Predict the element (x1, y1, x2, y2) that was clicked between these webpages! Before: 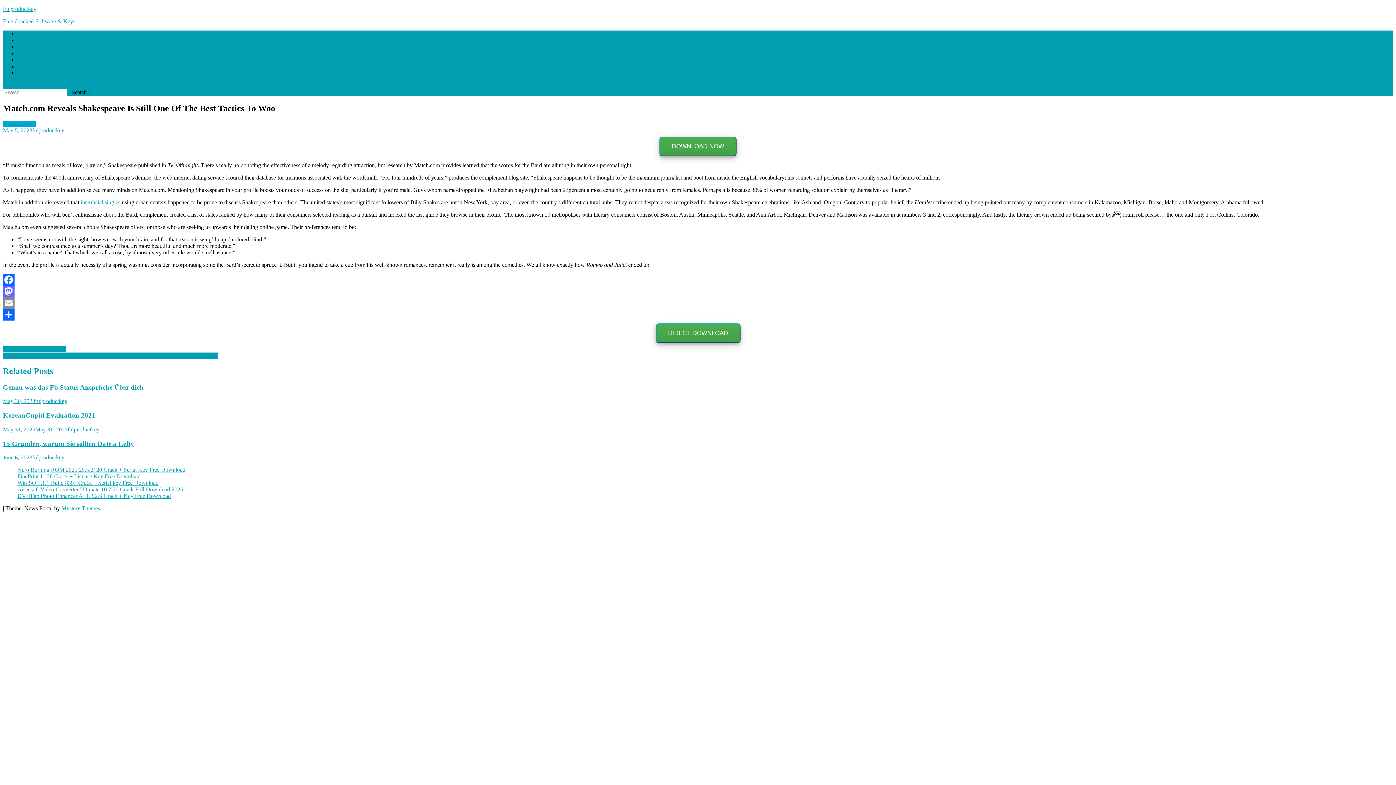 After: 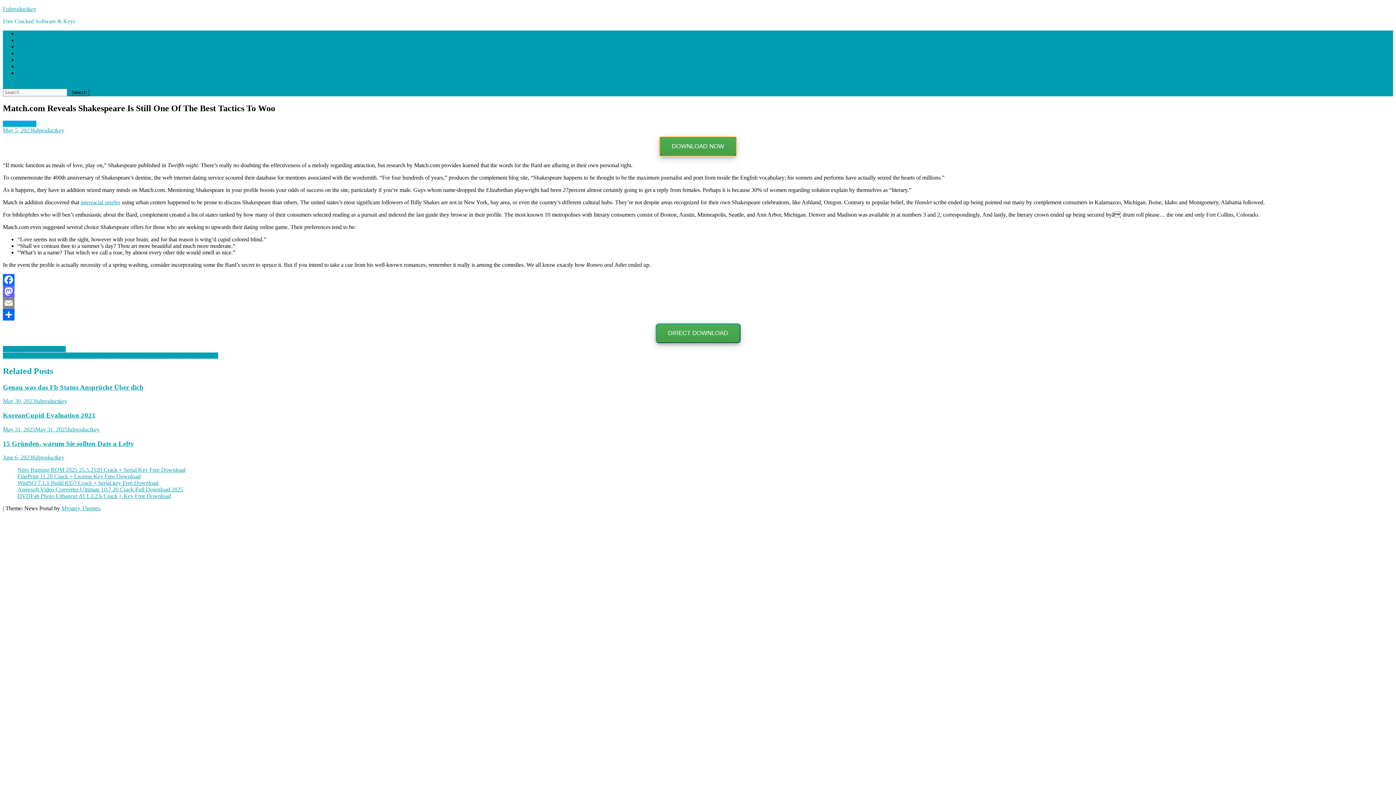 Action: bbox: (659, 136, 736, 156) label: DOWNLOAD NOW